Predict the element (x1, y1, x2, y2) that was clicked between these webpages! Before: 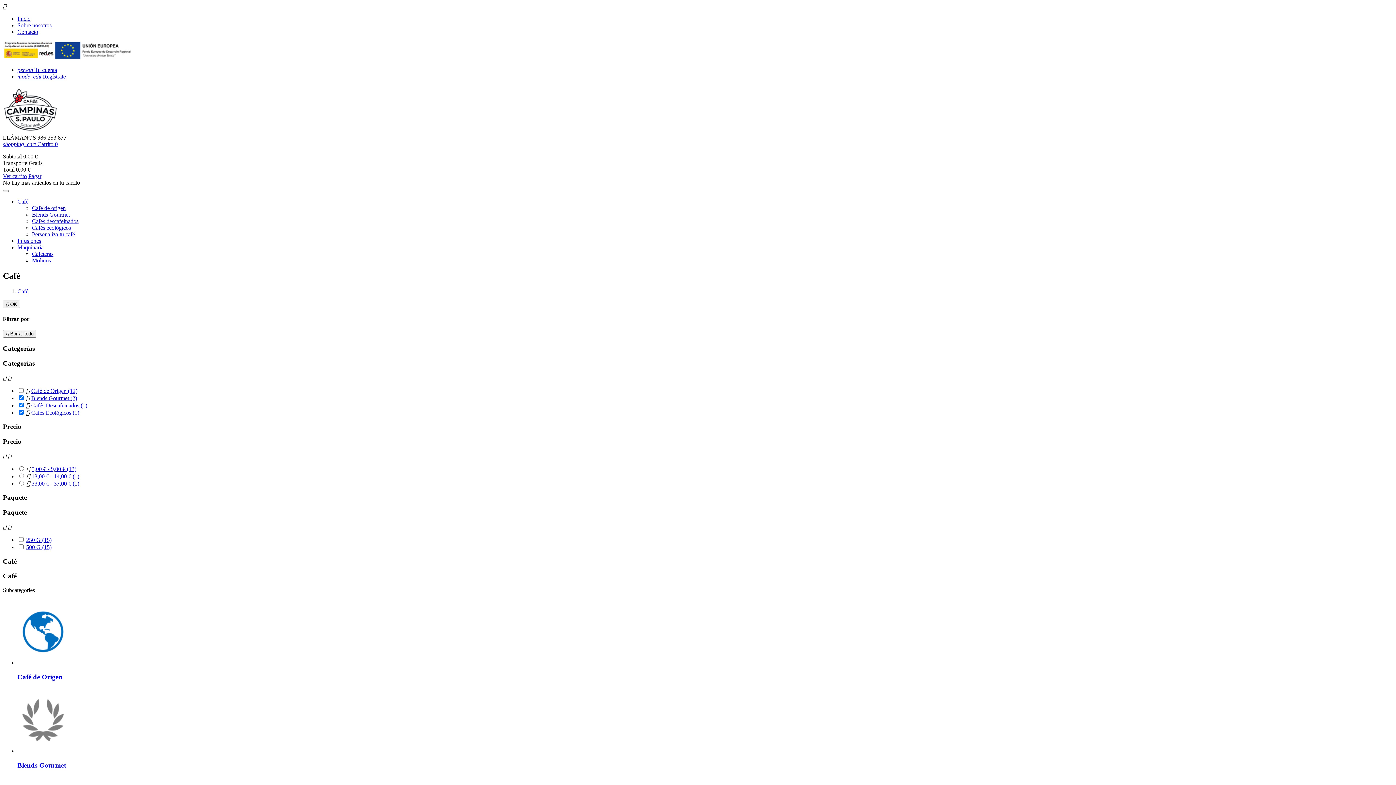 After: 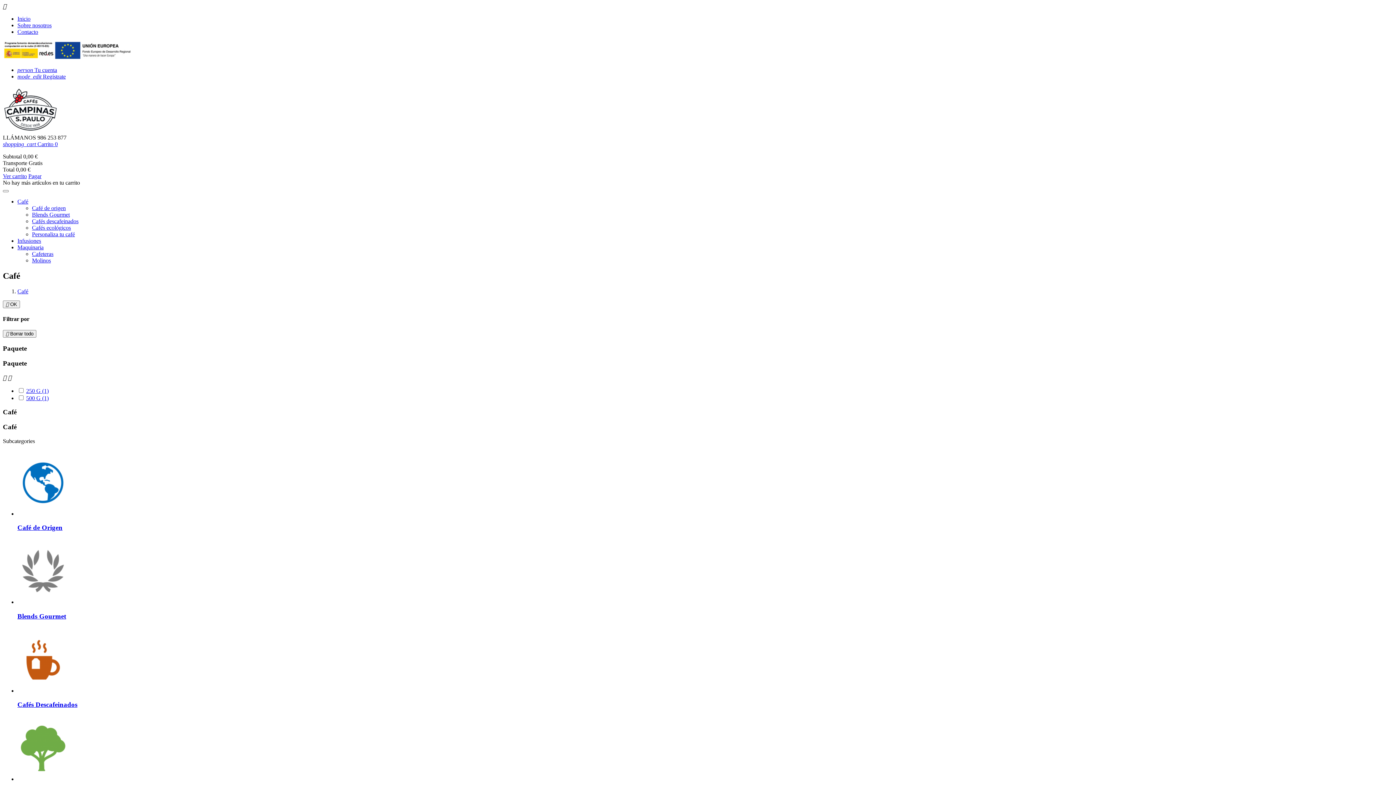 Action: label: 33,00 € - 37,00 € (1) bbox: (31, 480, 79, 486)